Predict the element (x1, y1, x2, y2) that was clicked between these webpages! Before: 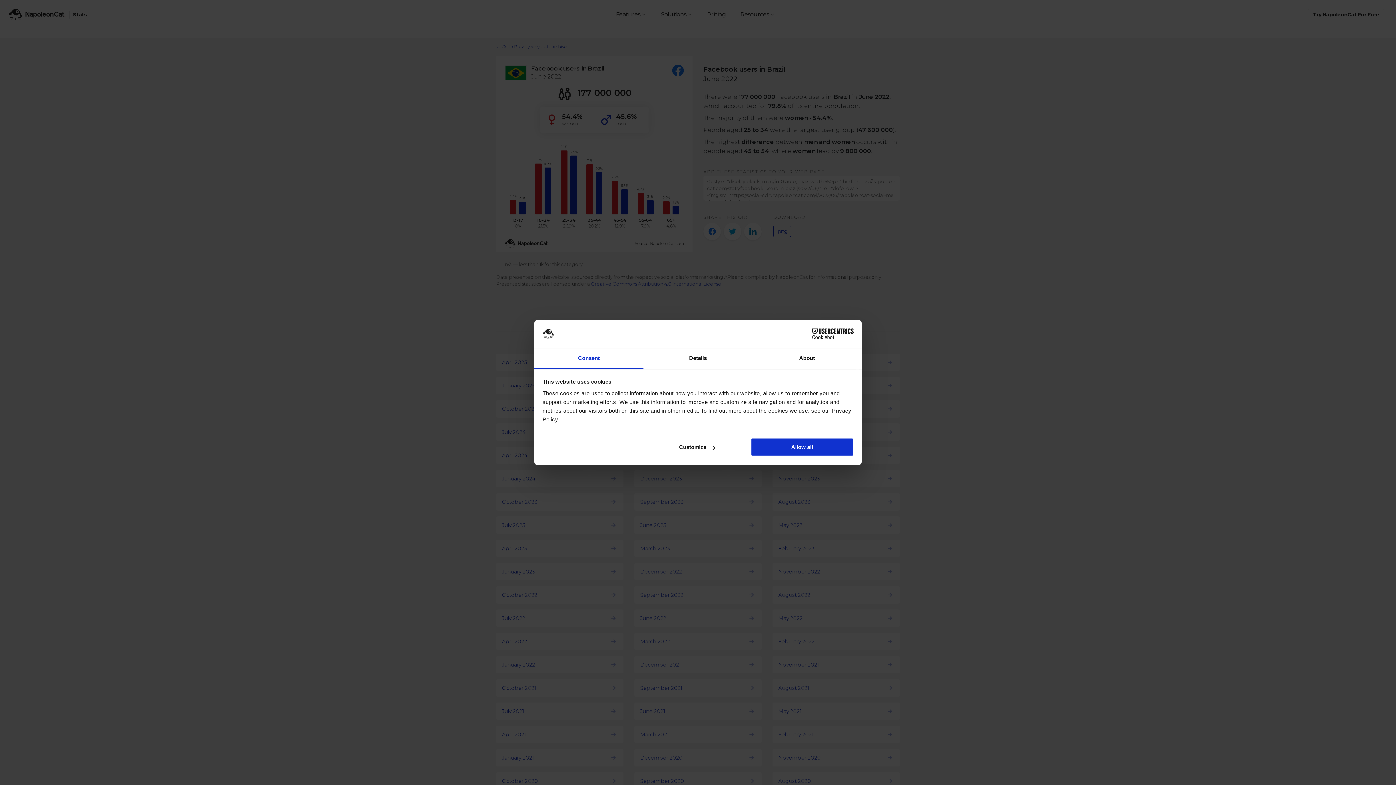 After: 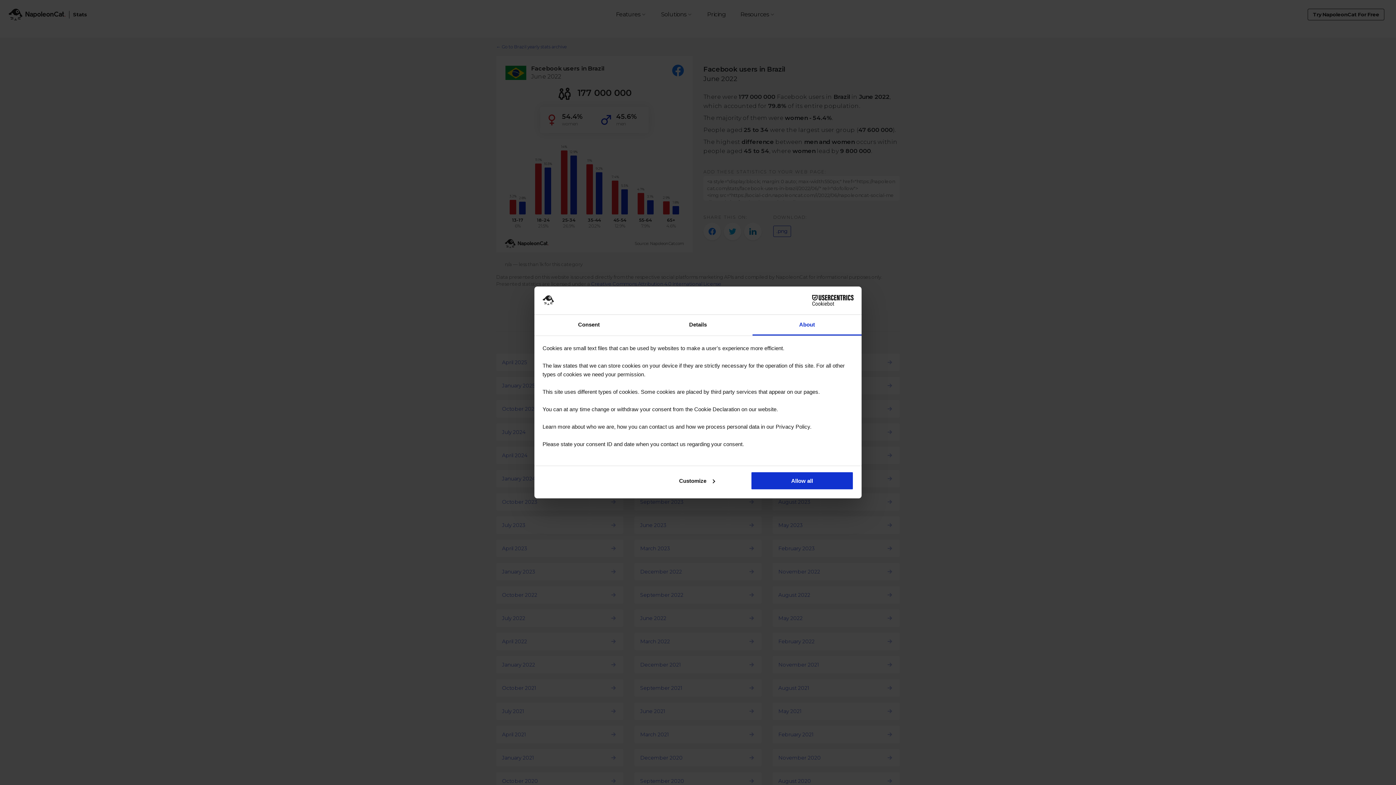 Action: label: About bbox: (752, 348, 861, 369)